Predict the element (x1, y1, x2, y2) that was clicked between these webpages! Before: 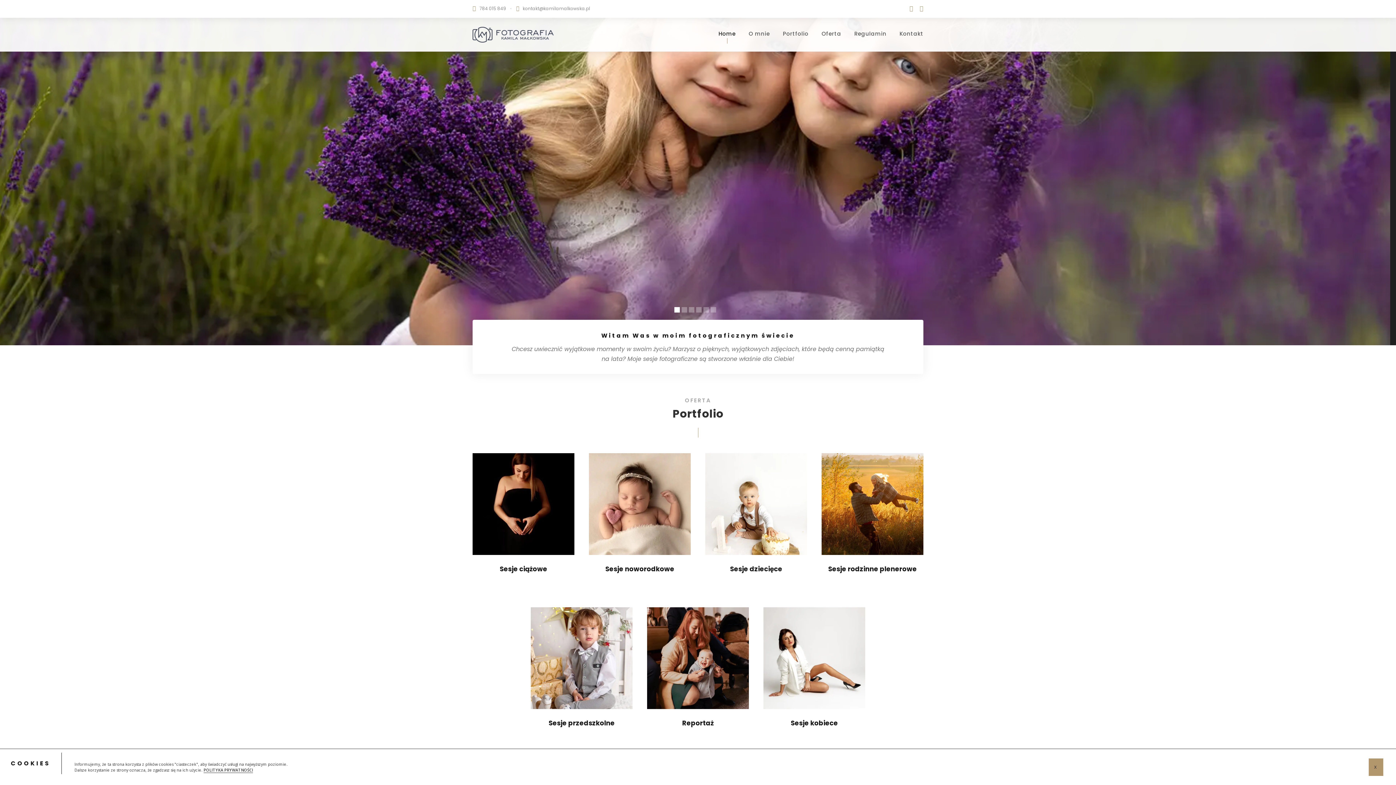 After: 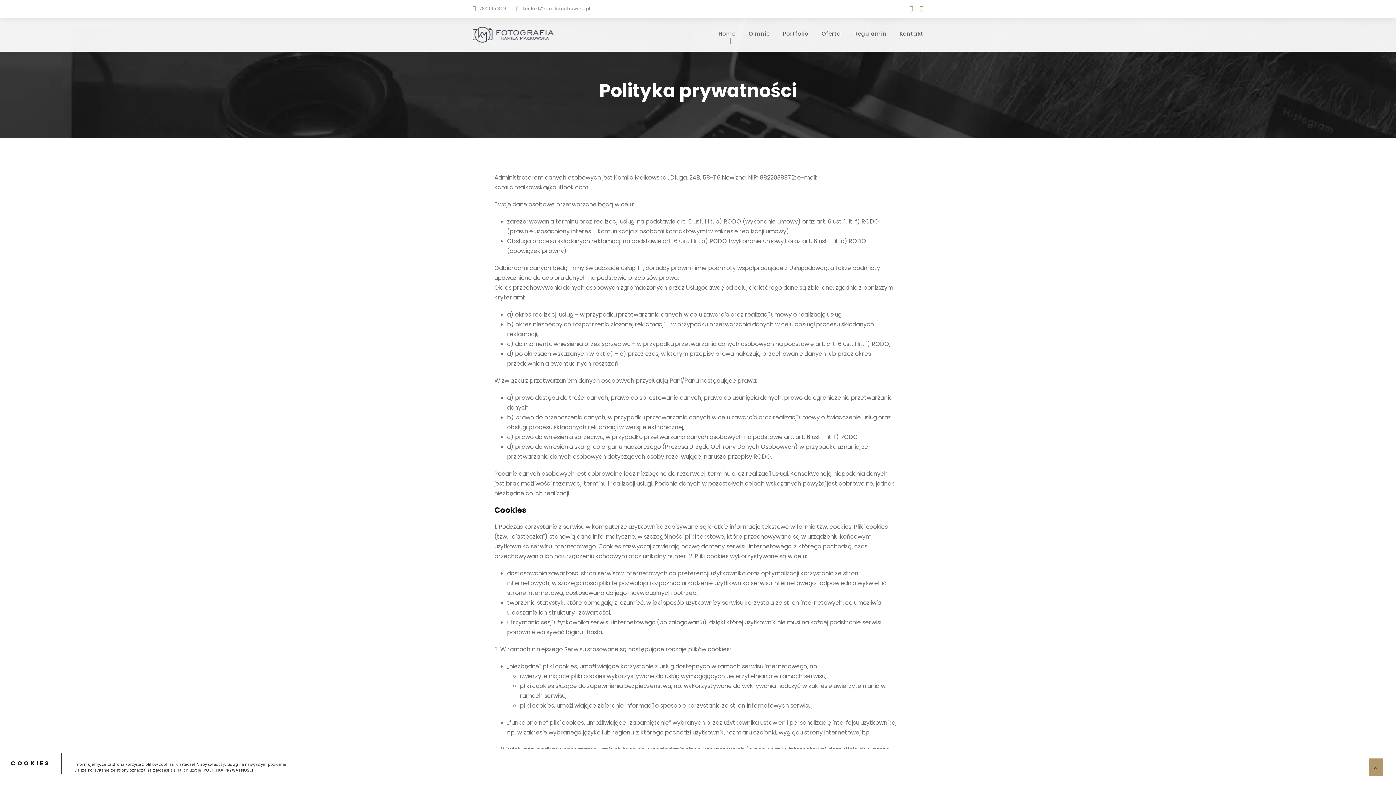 Action: label: POLITYKA PRYWATNOŚCI bbox: (203, 767, 253, 773)